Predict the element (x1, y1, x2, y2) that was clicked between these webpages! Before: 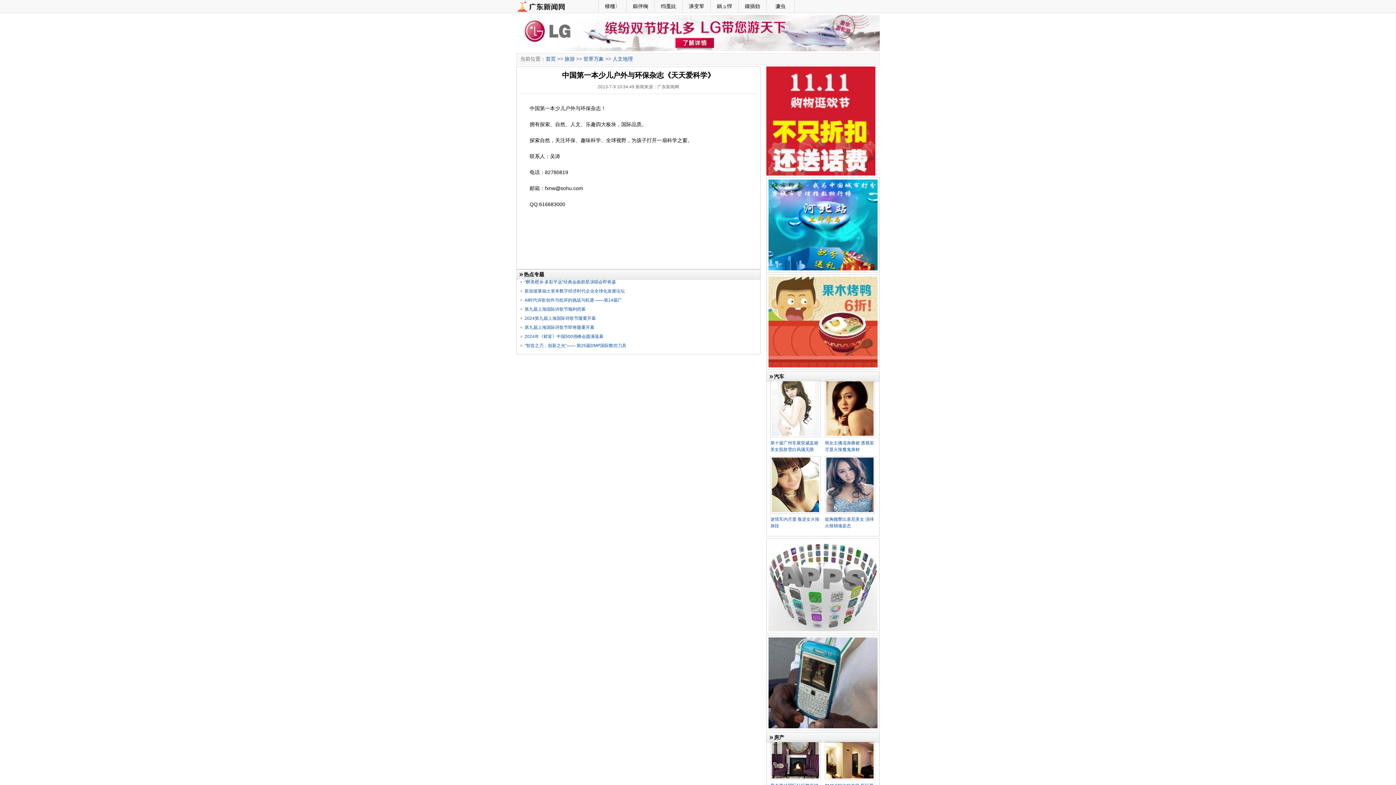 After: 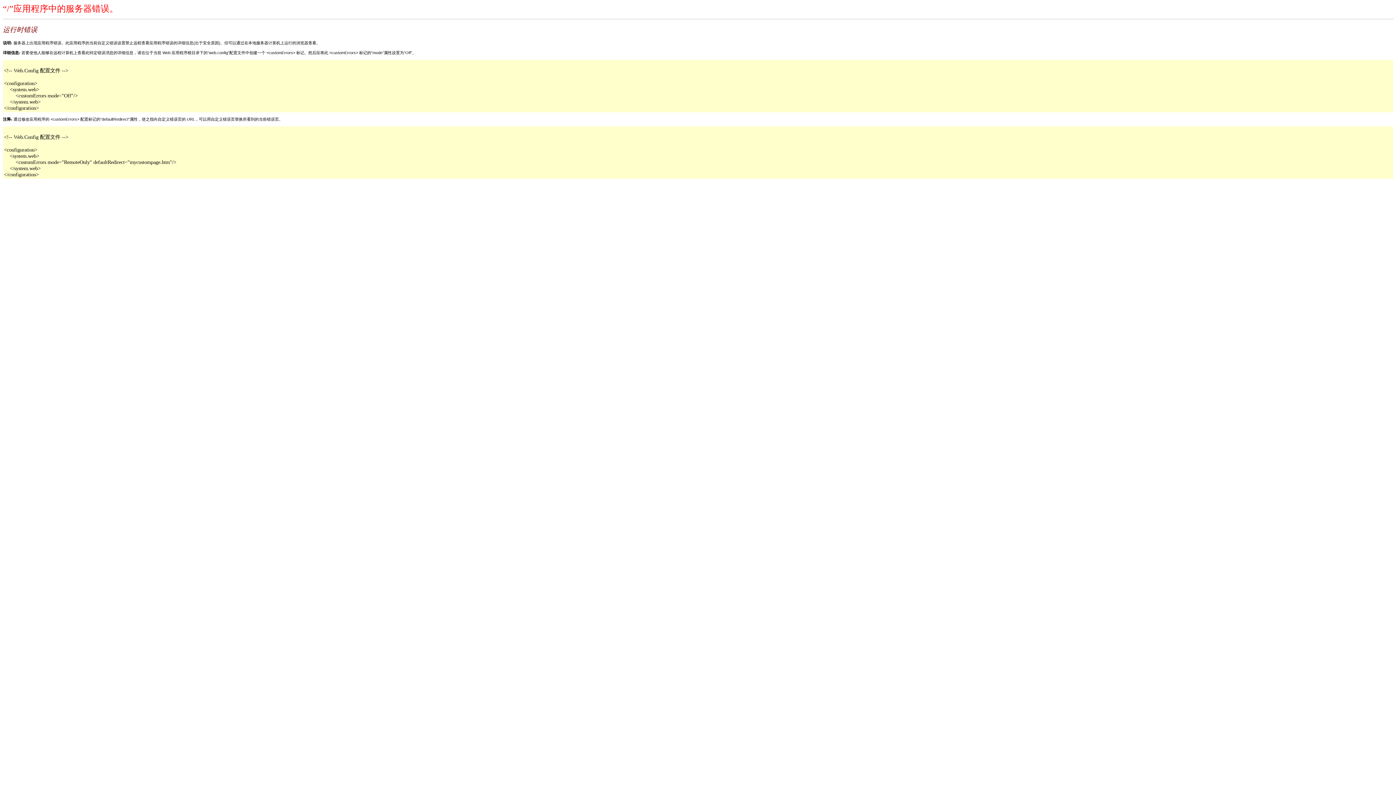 Action: bbox: (516, 3, 569, 9)